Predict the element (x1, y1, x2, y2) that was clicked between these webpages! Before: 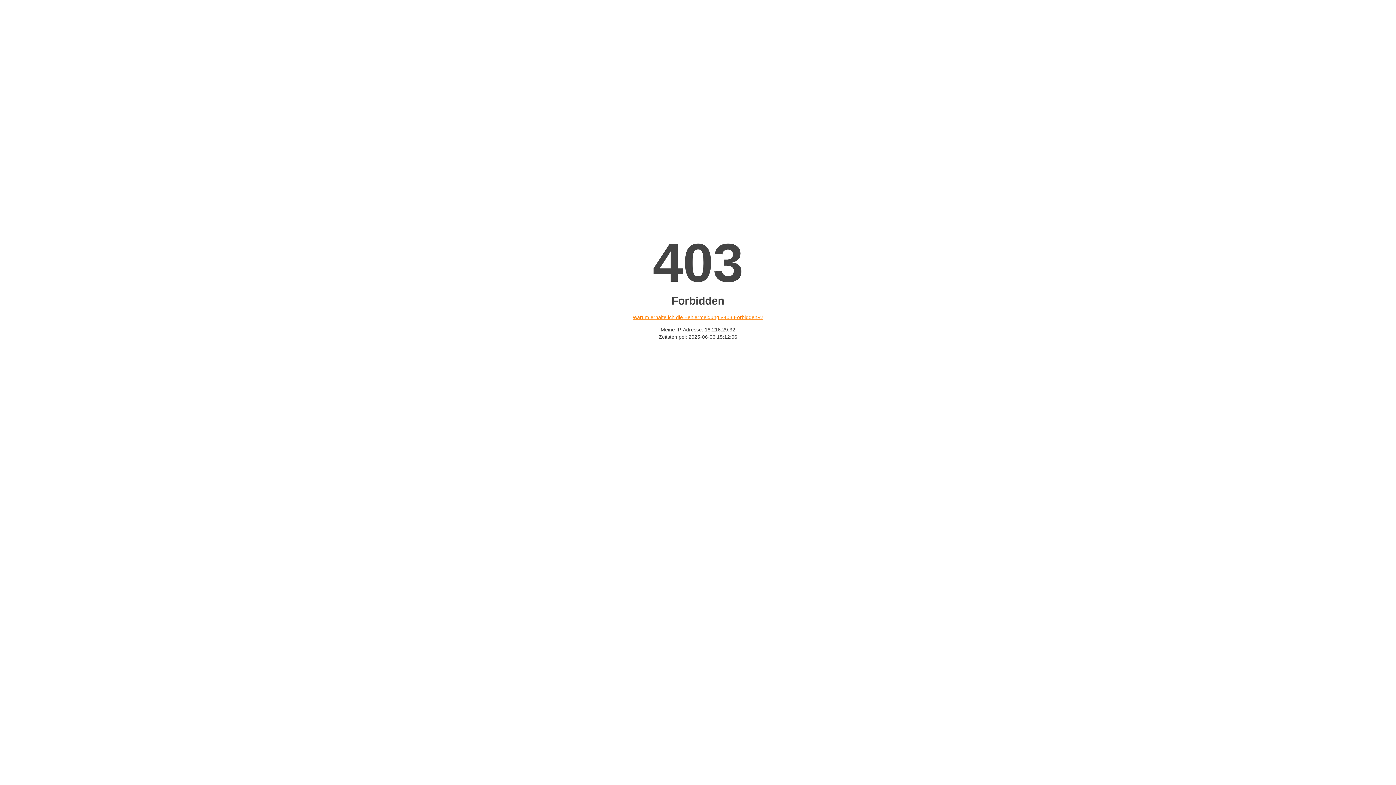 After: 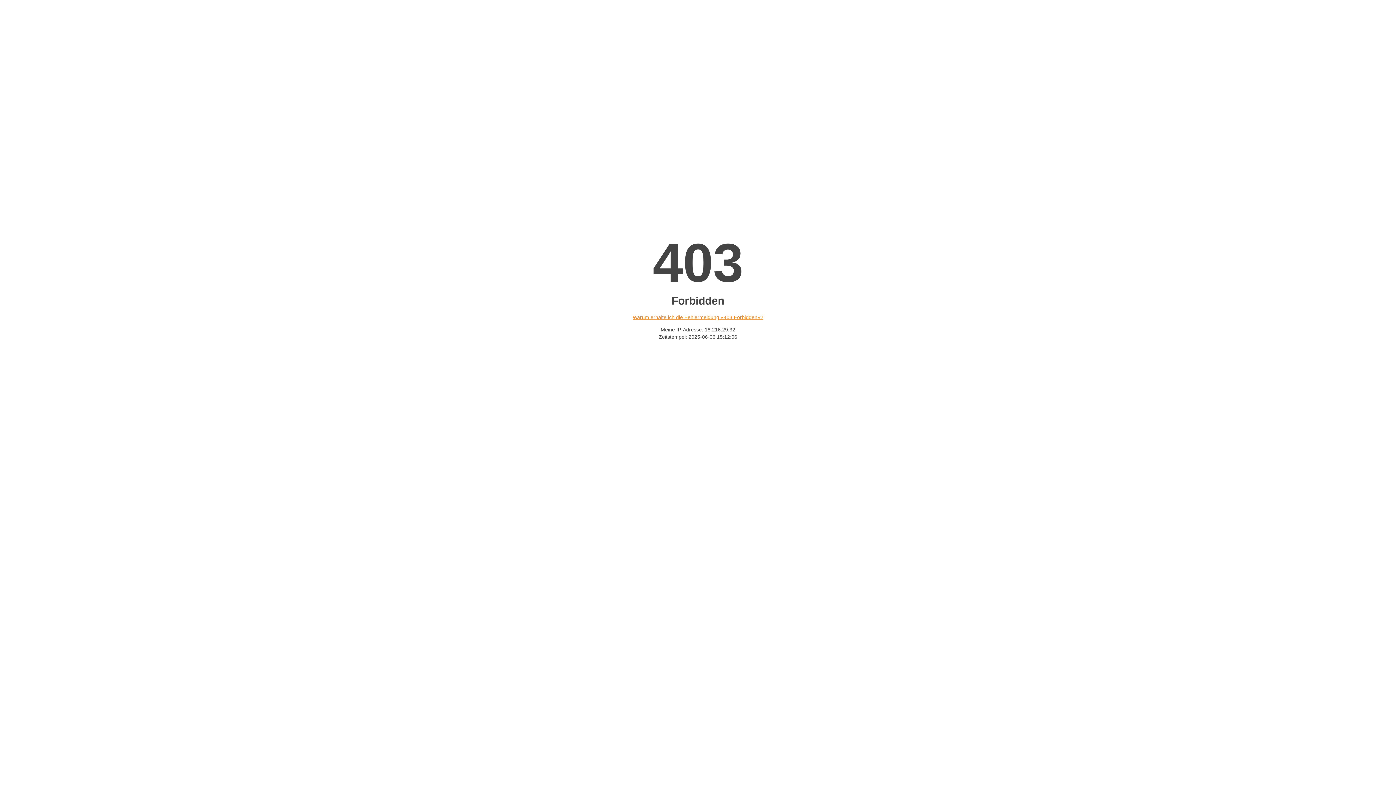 Action: label: Warum erhalte ich die Fehlermeldung «403 Forbidden»? bbox: (632, 314, 763, 320)